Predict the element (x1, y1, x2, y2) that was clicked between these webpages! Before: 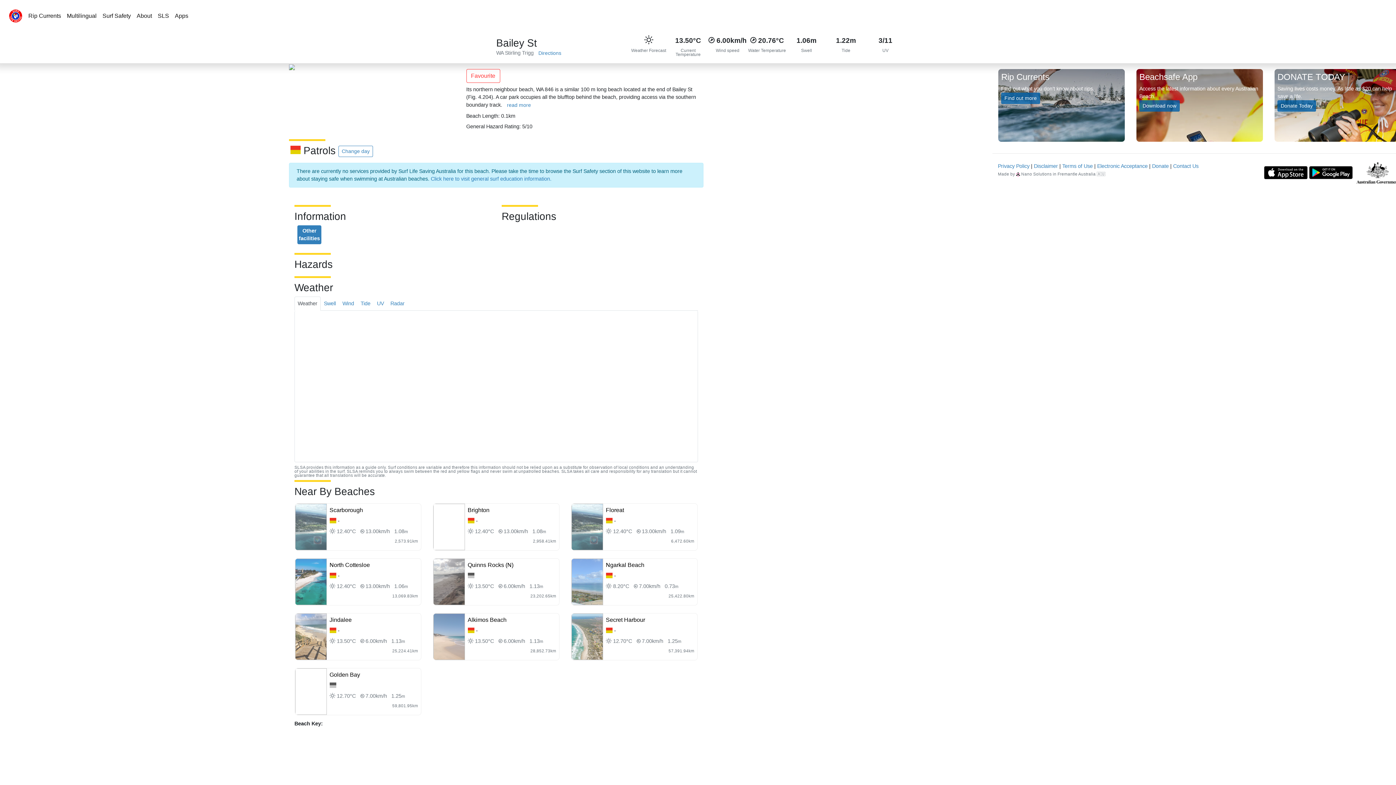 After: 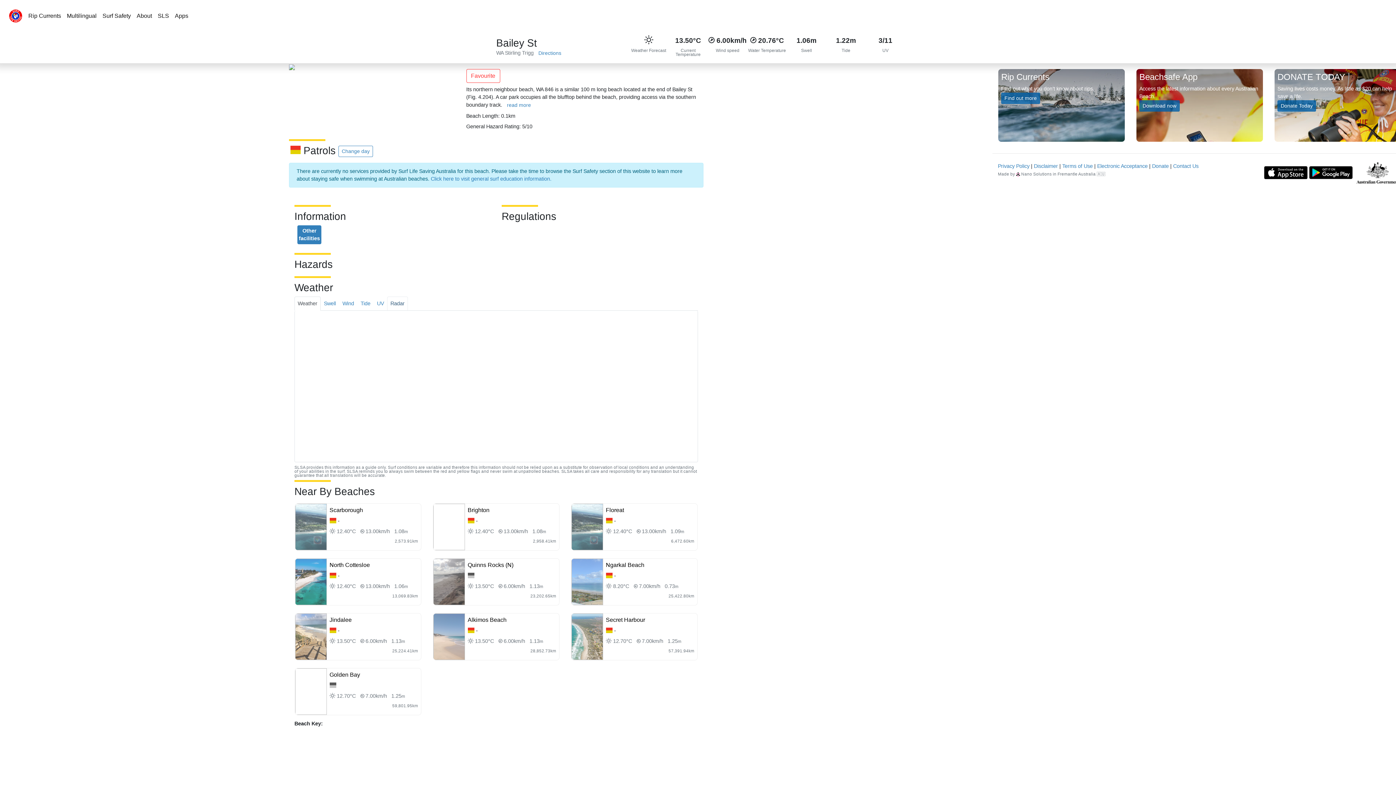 Action: bbox: (387, 296, 408, 310) label: Radar